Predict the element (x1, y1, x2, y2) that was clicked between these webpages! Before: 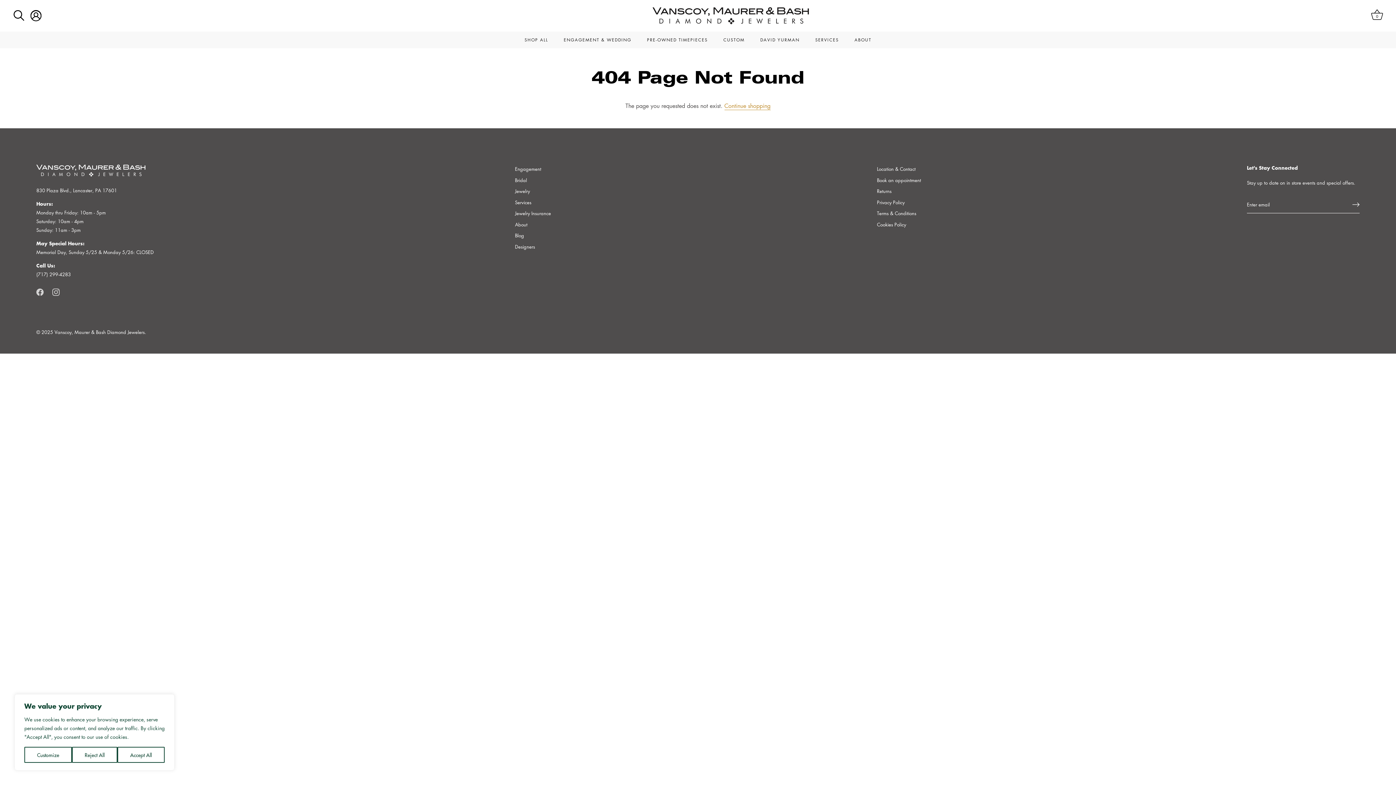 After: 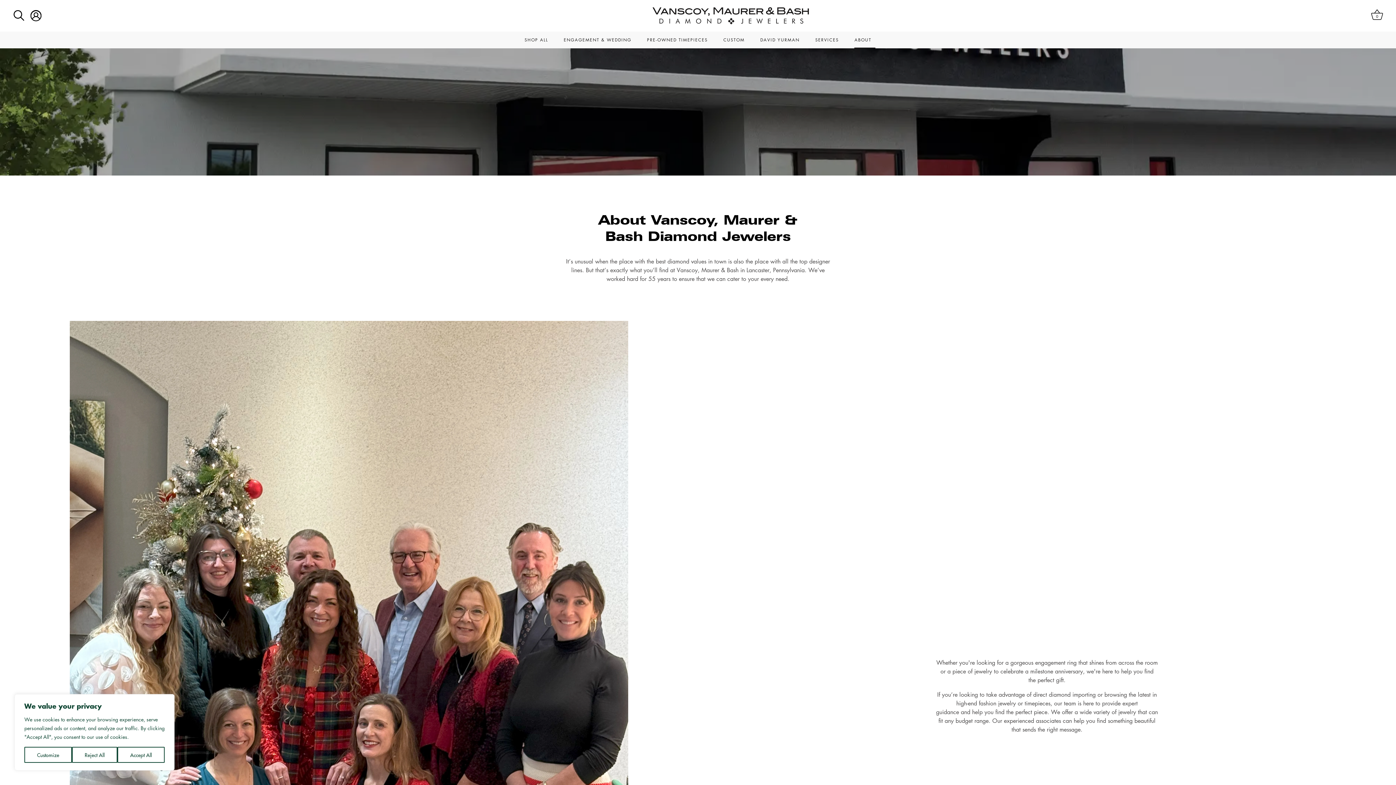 Action: label: About bbox: (515, 220, 527, 227)